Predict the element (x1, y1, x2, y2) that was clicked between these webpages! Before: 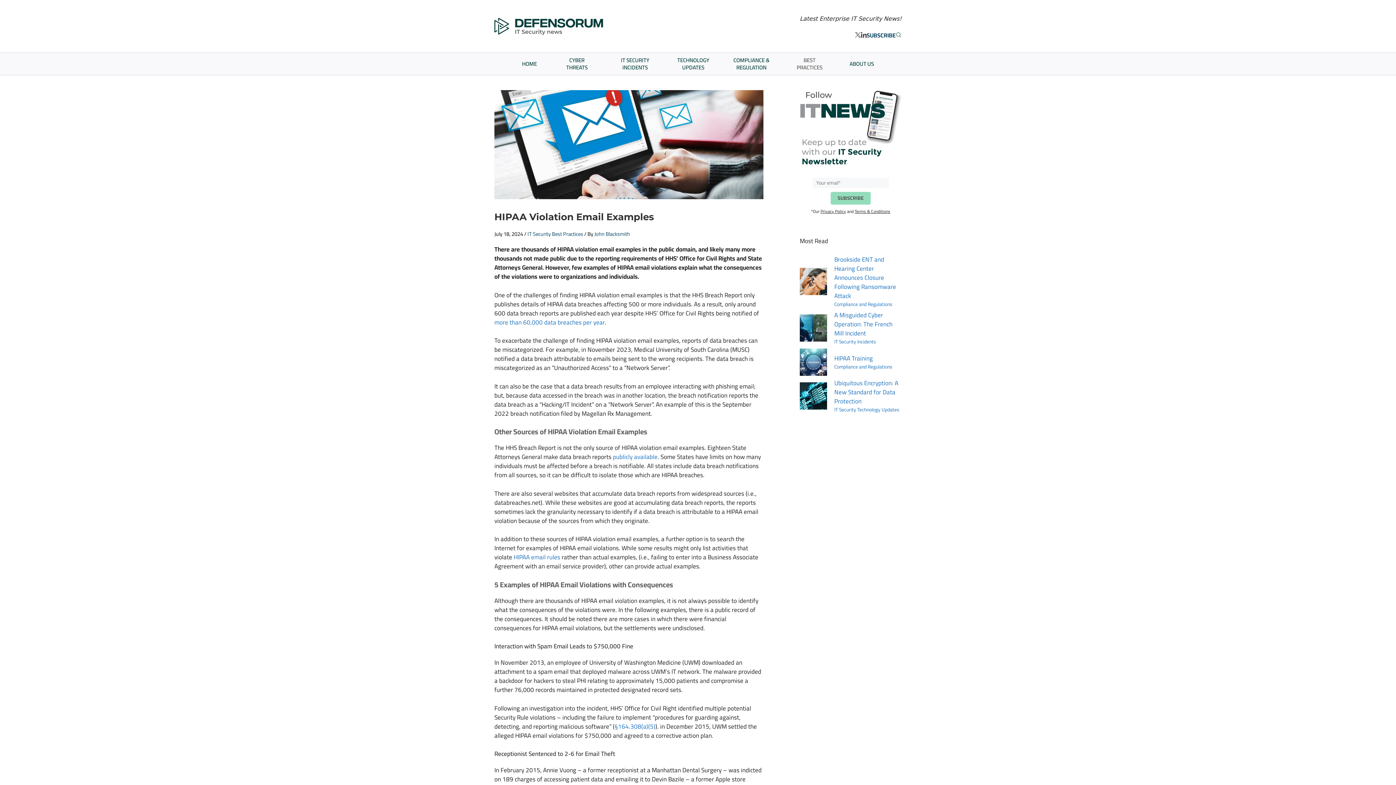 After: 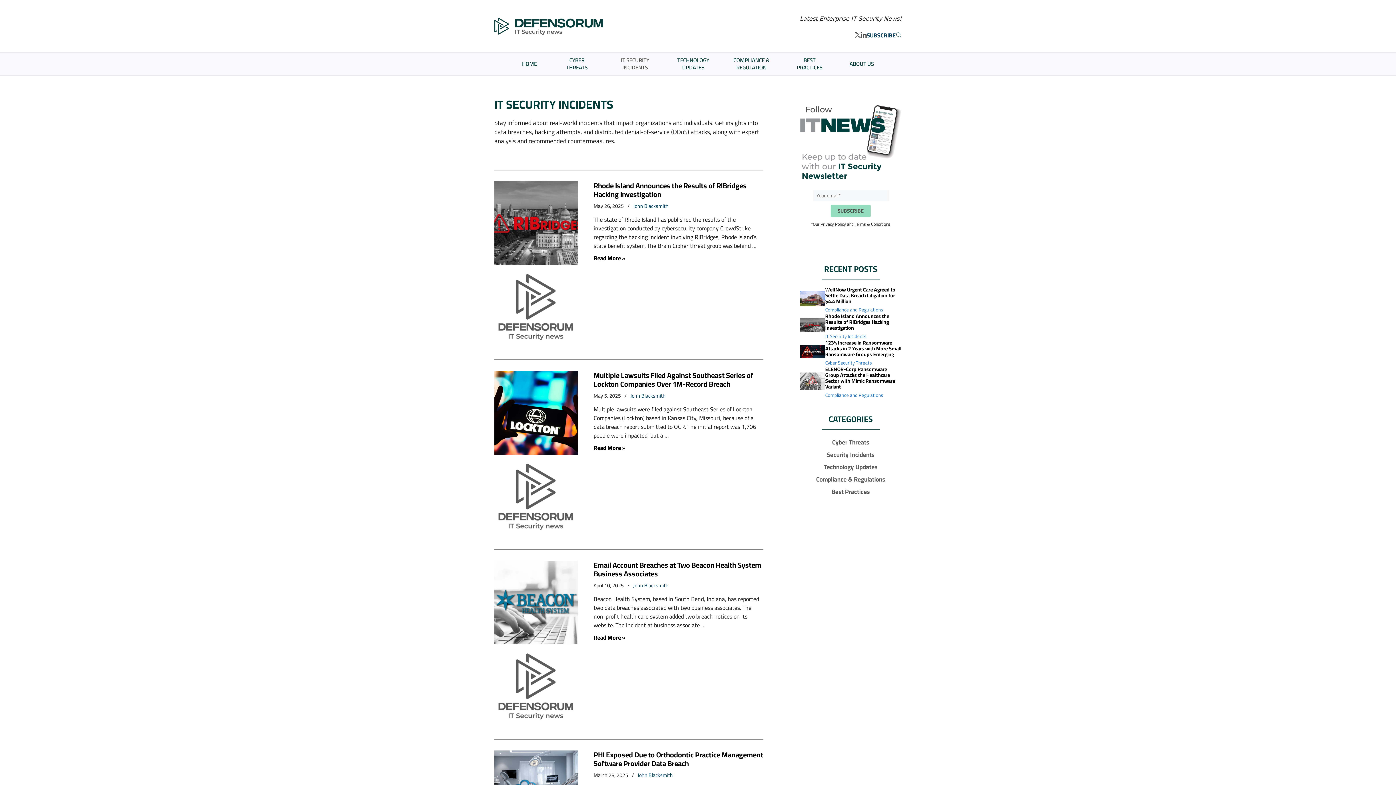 Action: bbox: (606, 53, 664, 74) label: IT SECURITY INCIDENTS